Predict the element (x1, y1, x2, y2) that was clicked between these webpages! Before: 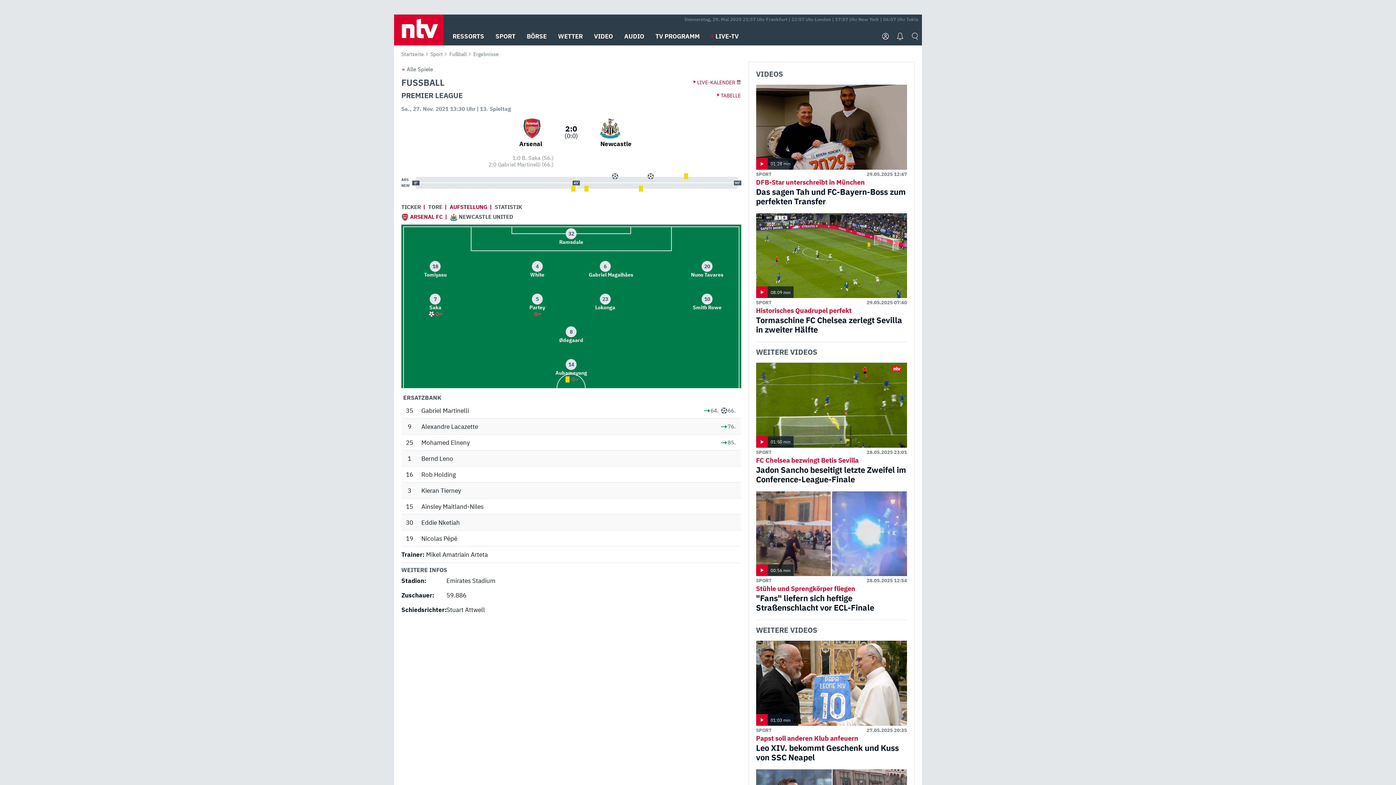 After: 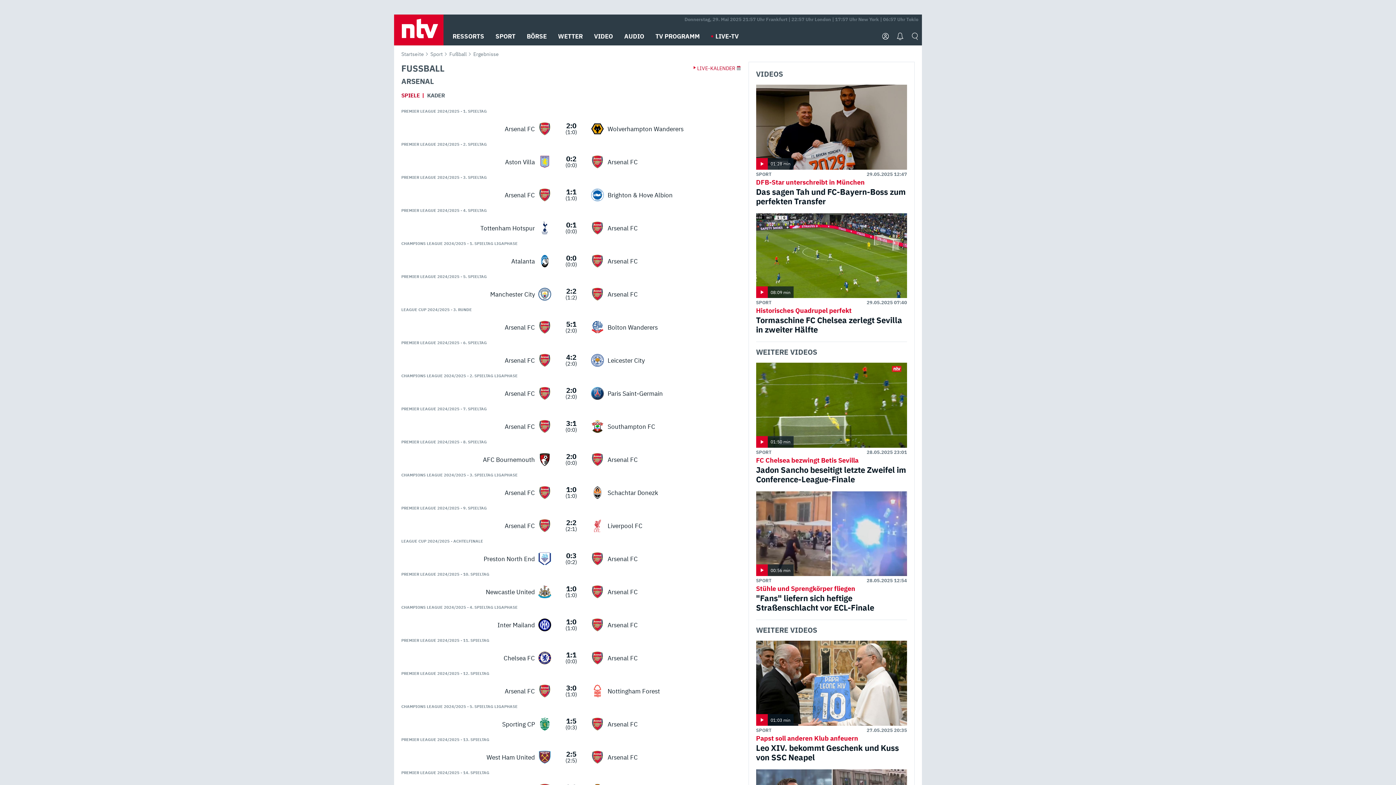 Action: bbox: (522, 123, 542, 131)